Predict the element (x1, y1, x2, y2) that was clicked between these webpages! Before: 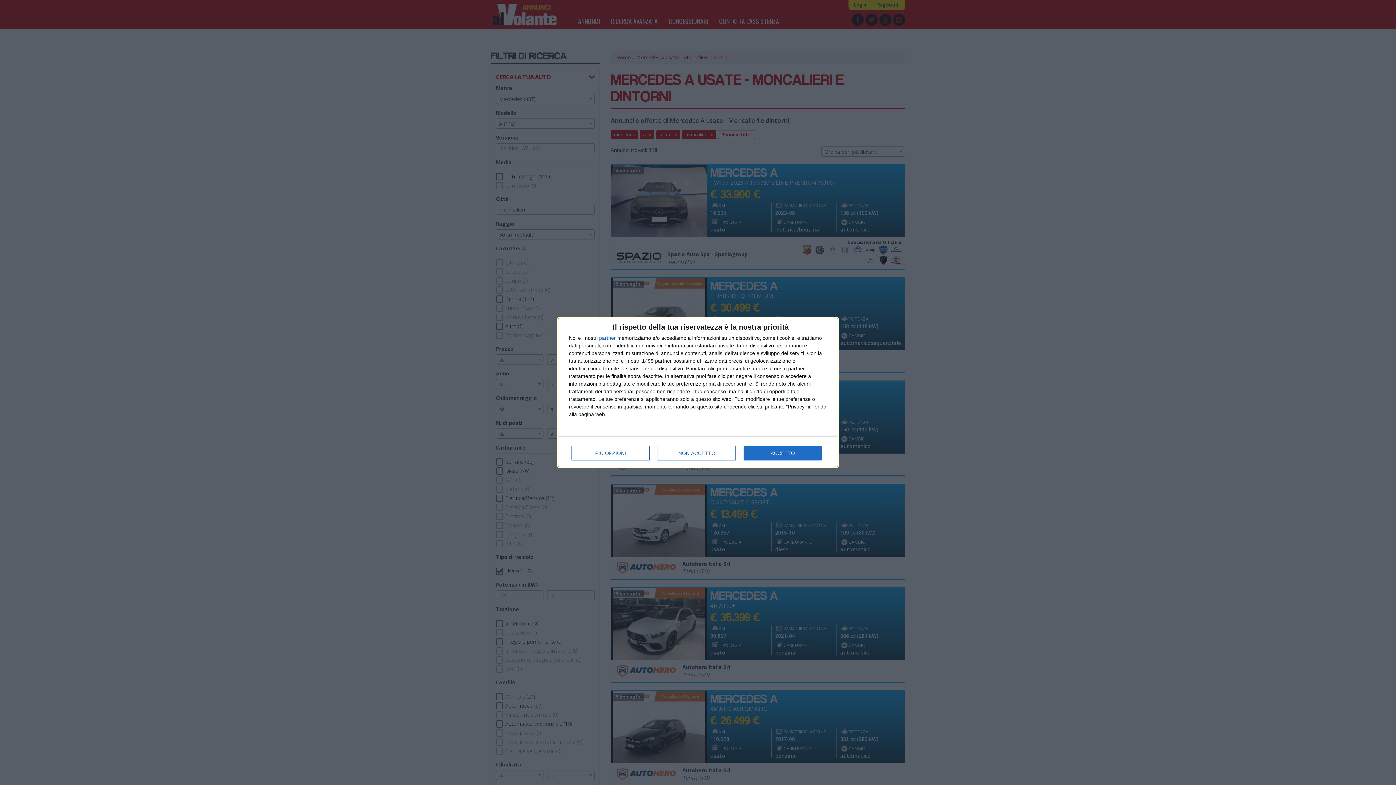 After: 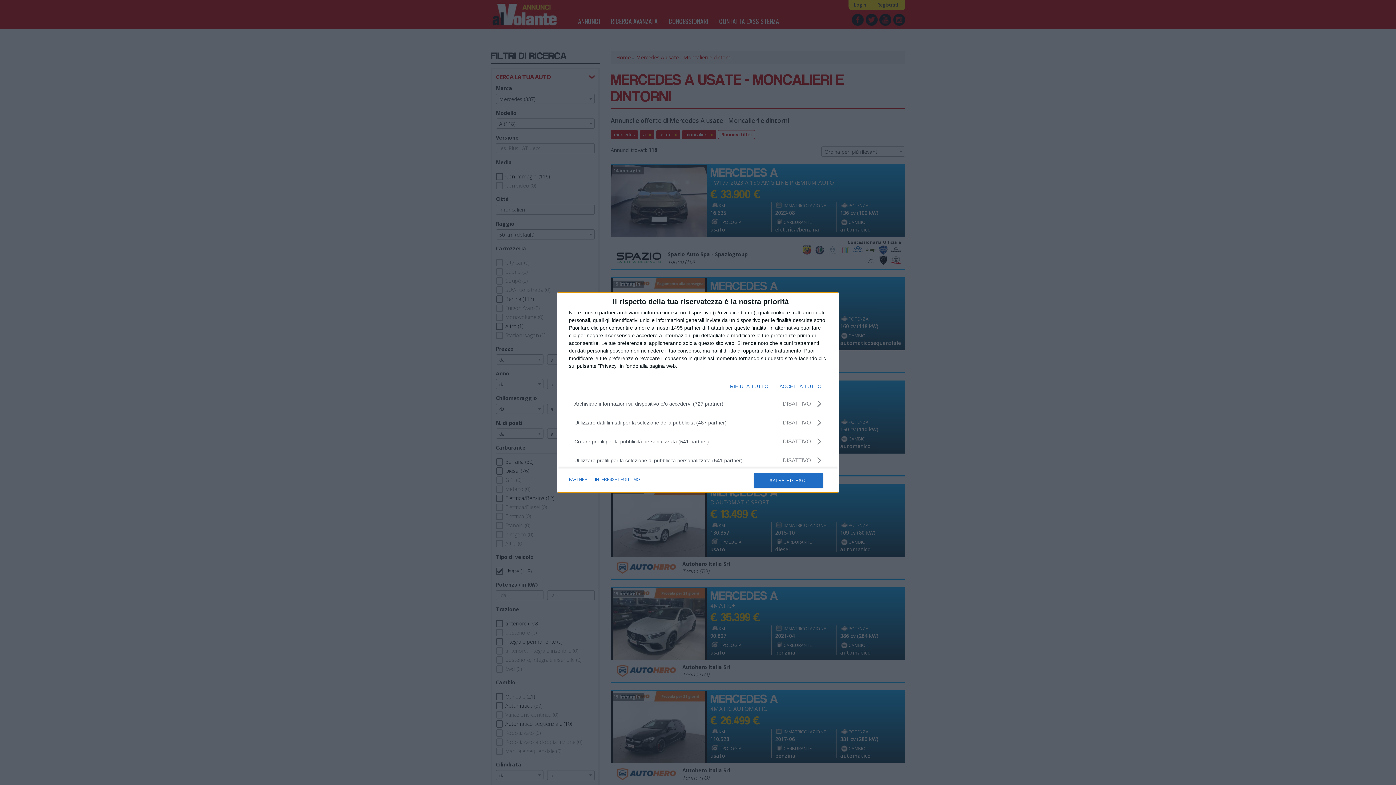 Action: label: PIÙ OPZIONI bbox: (571, 446, 649, 460)